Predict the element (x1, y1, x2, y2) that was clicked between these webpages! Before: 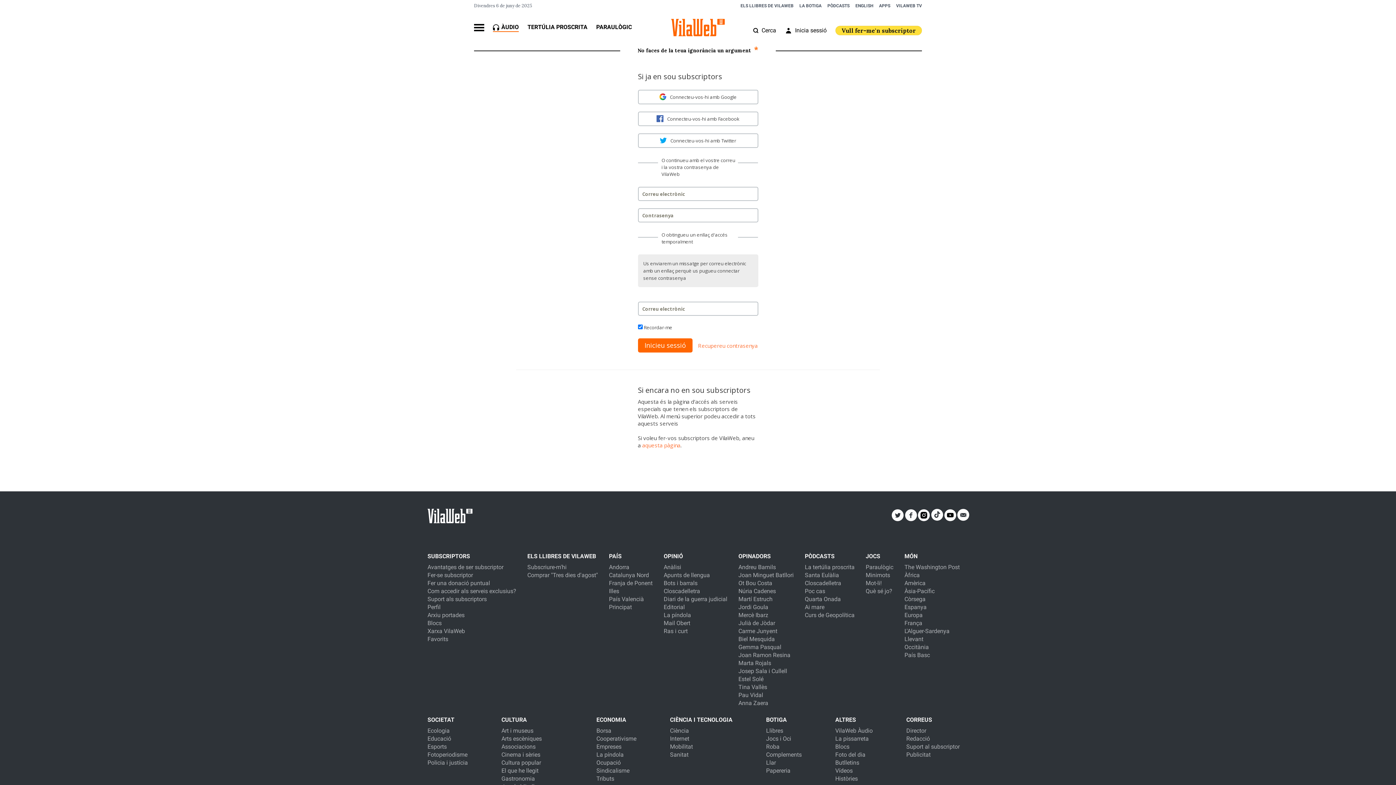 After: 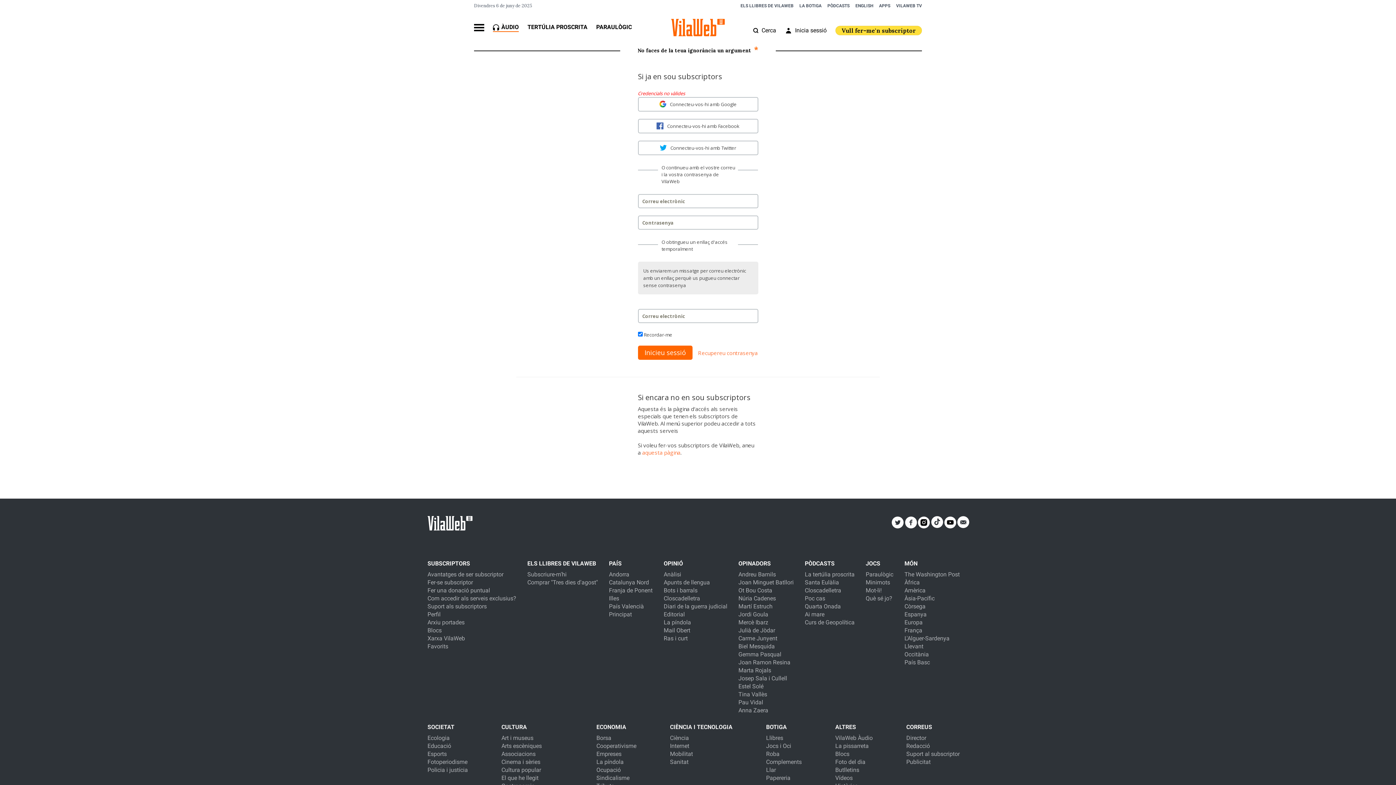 Action: label: Inicieu sessió bbox: (638, 338, 692, 352)